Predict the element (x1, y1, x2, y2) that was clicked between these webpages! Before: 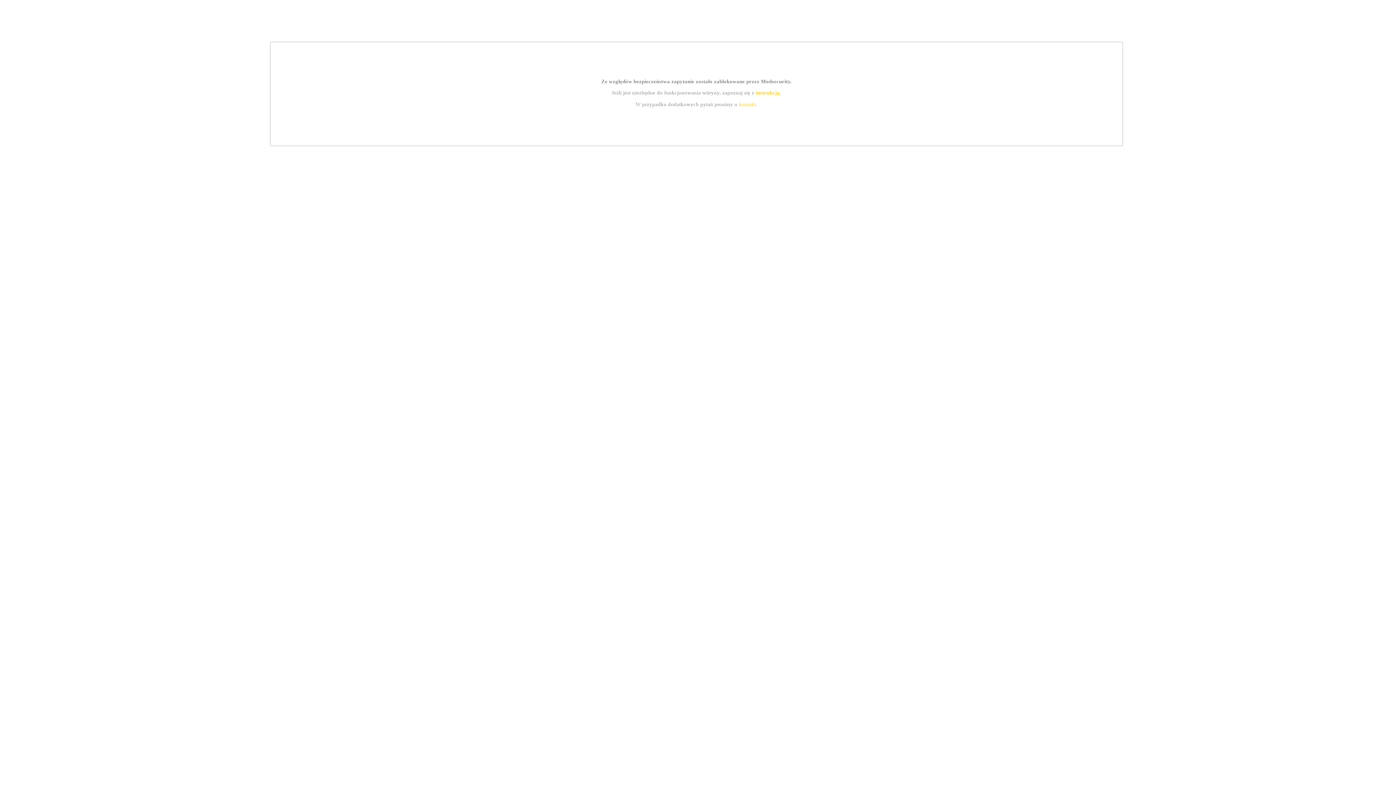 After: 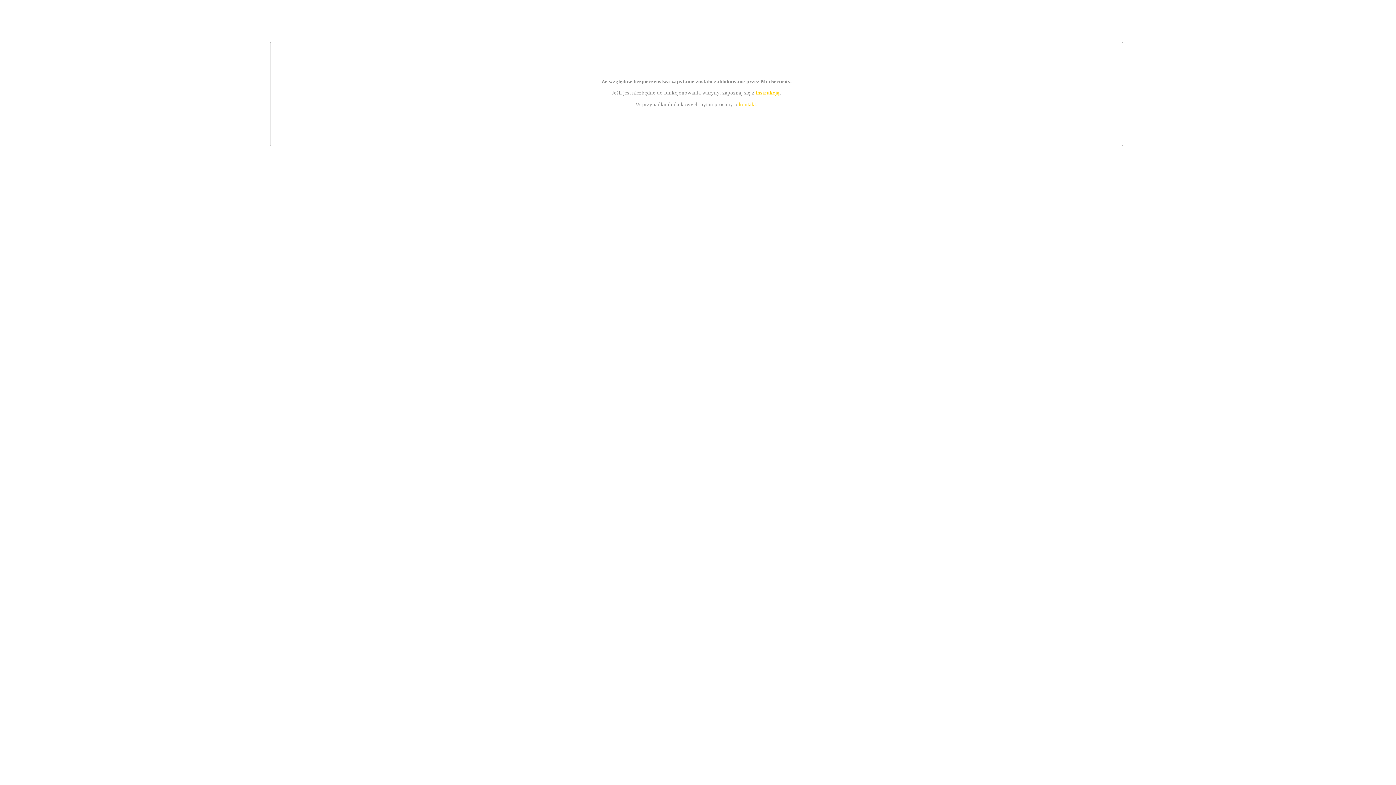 Action: label: kontakt bbox: (739, 101, 756, 107)